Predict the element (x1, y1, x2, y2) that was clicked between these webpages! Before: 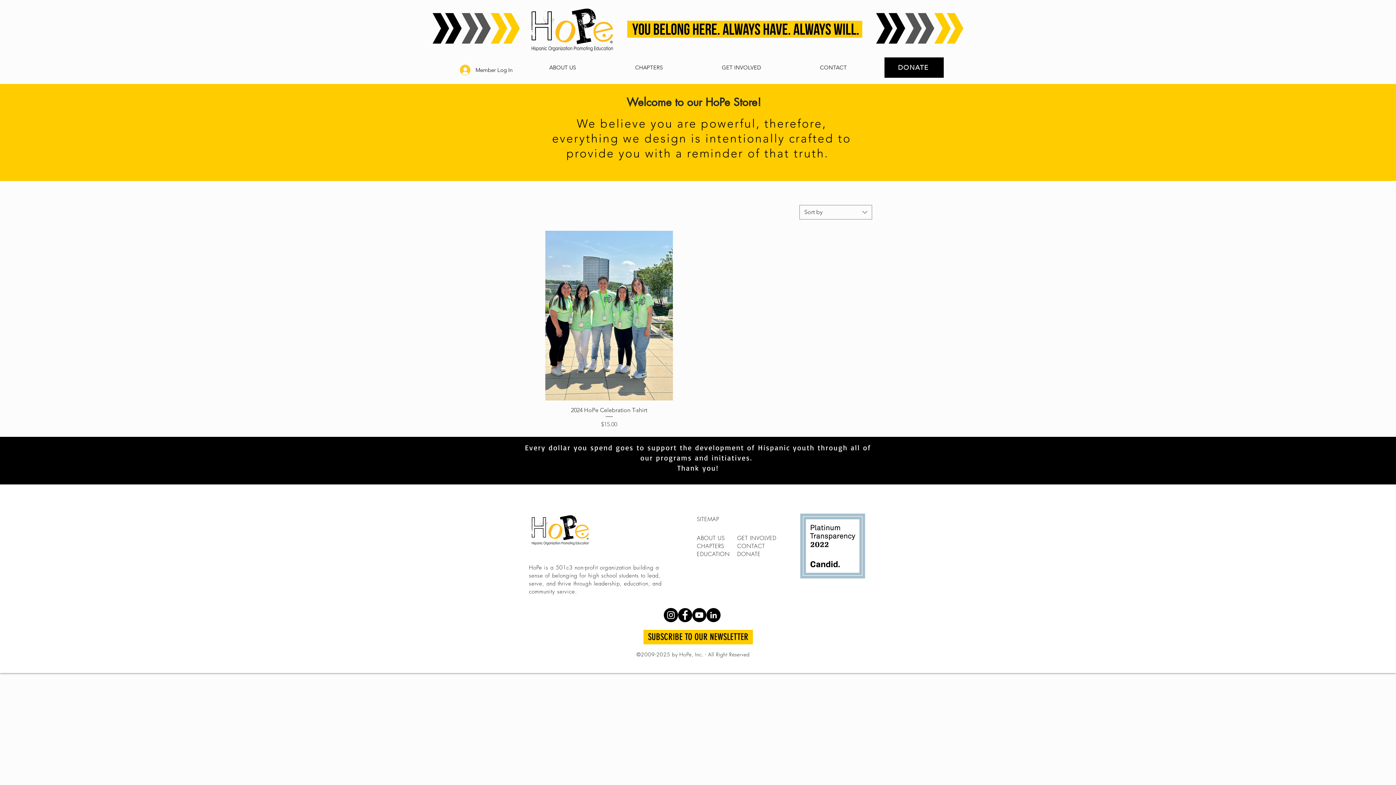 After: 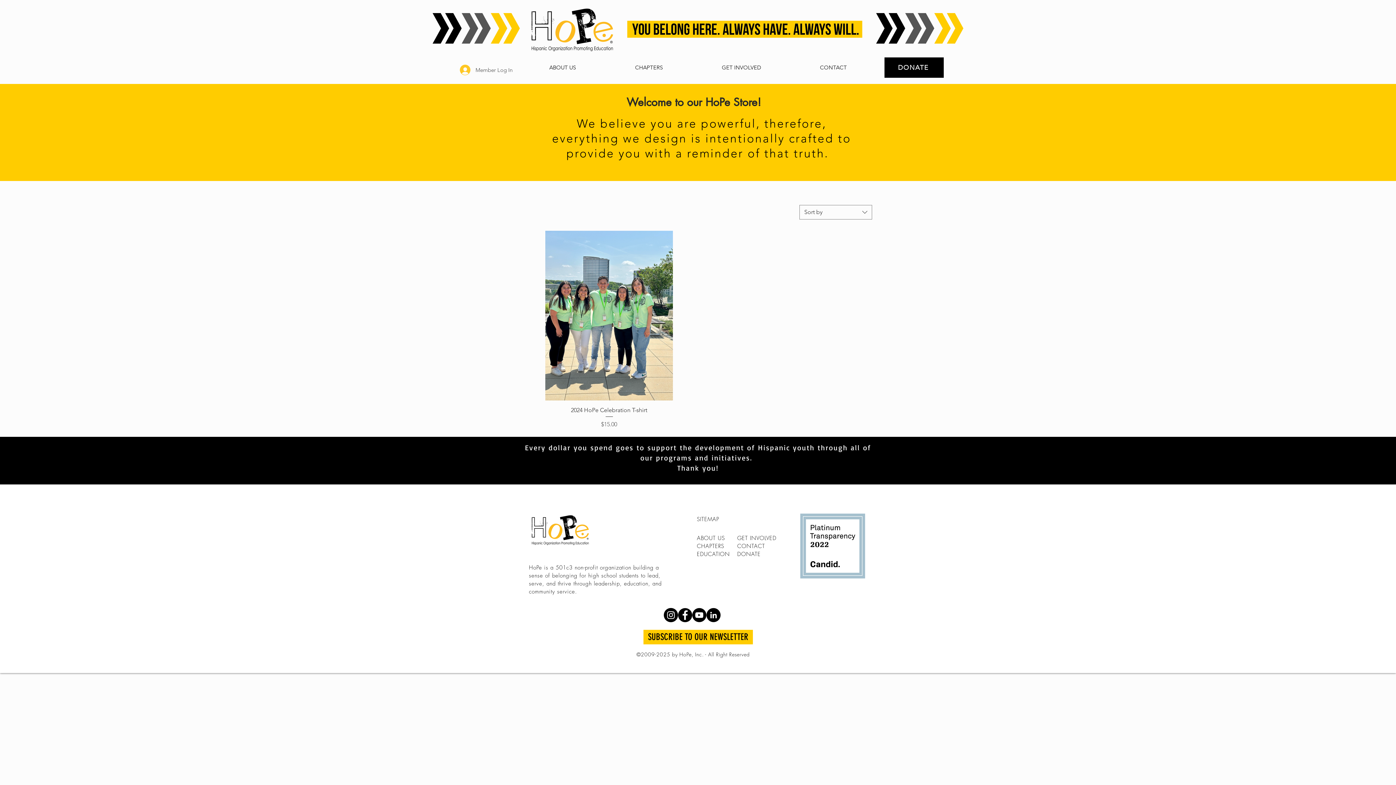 Action: bbox: (454, 62, 517, 77) label: Member Log In